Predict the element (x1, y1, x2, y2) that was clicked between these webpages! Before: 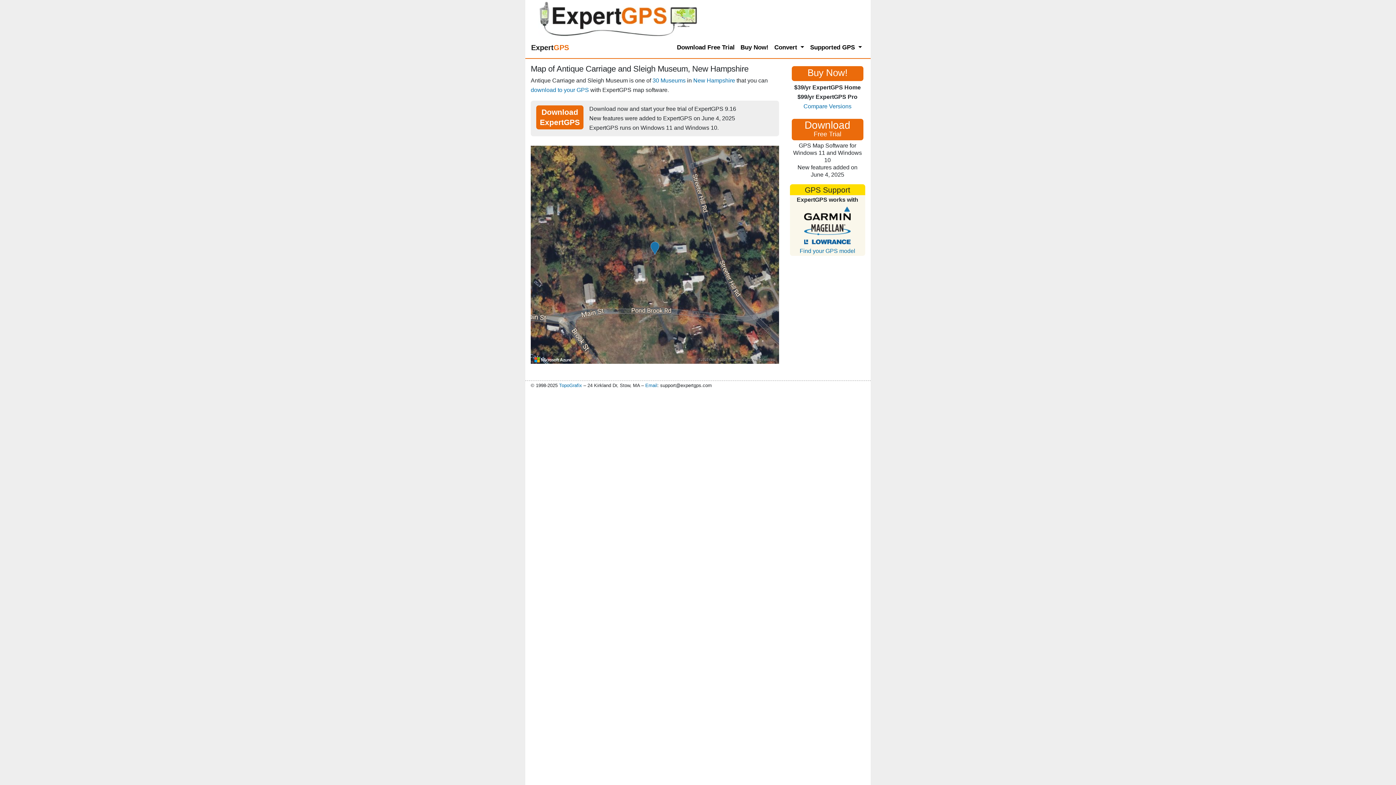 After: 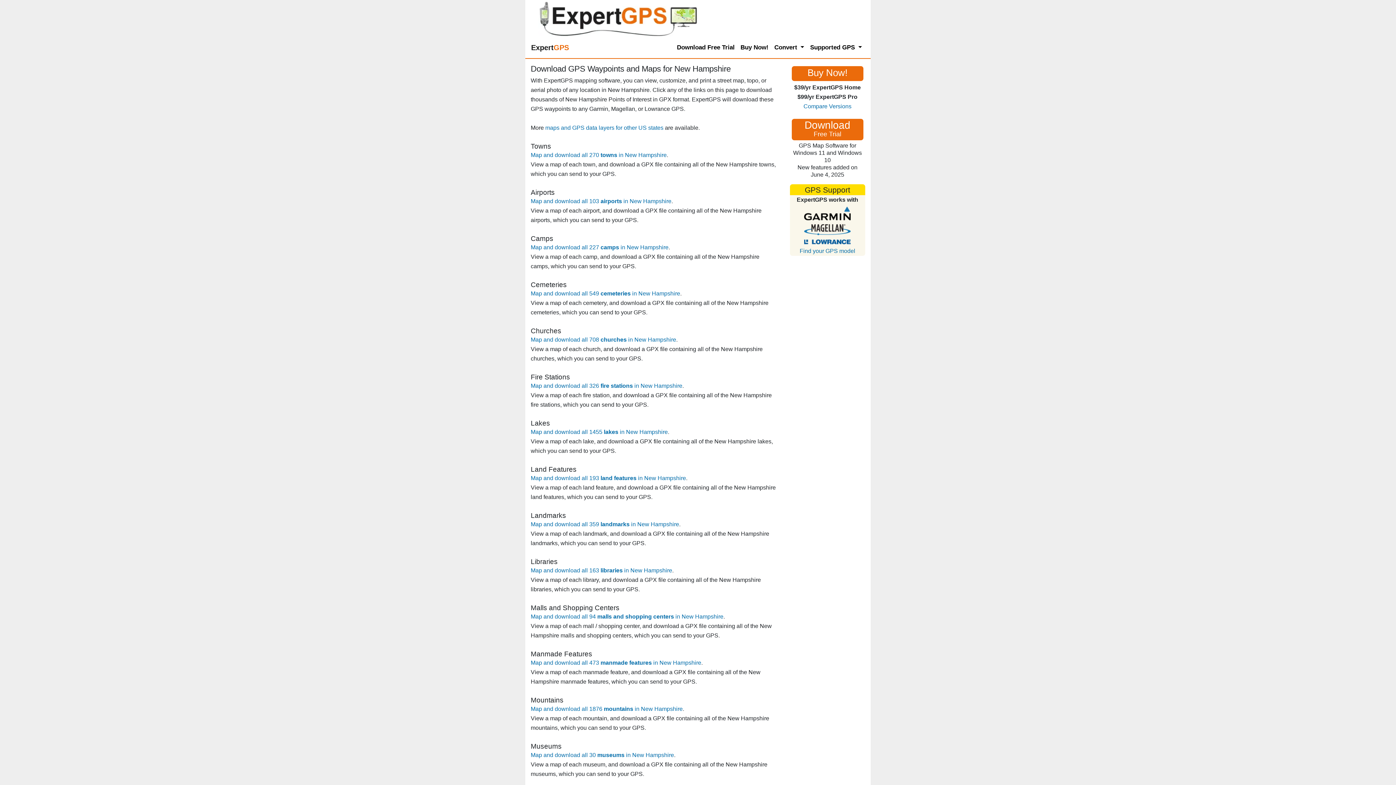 Action: bbox: (693, 77, 735, 83) label: New Hampshire